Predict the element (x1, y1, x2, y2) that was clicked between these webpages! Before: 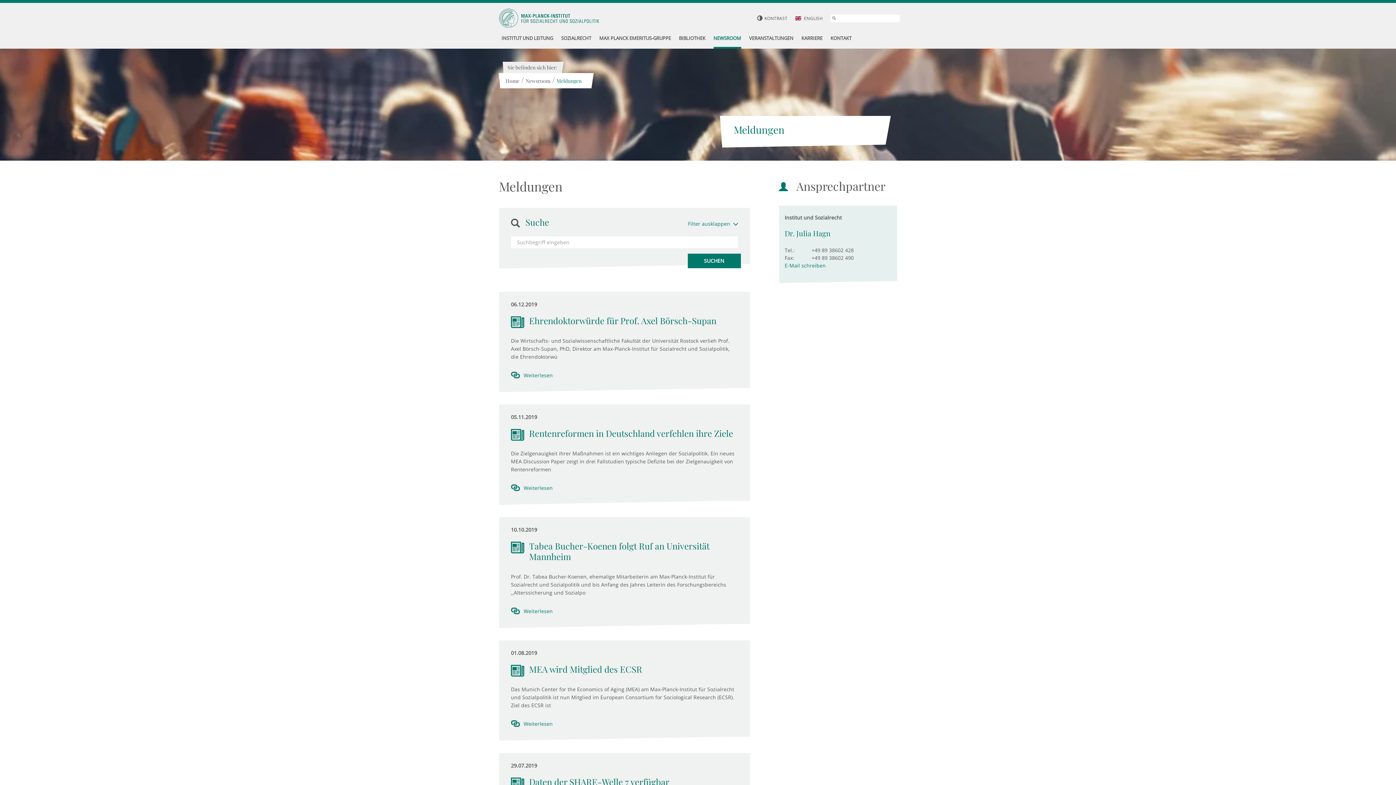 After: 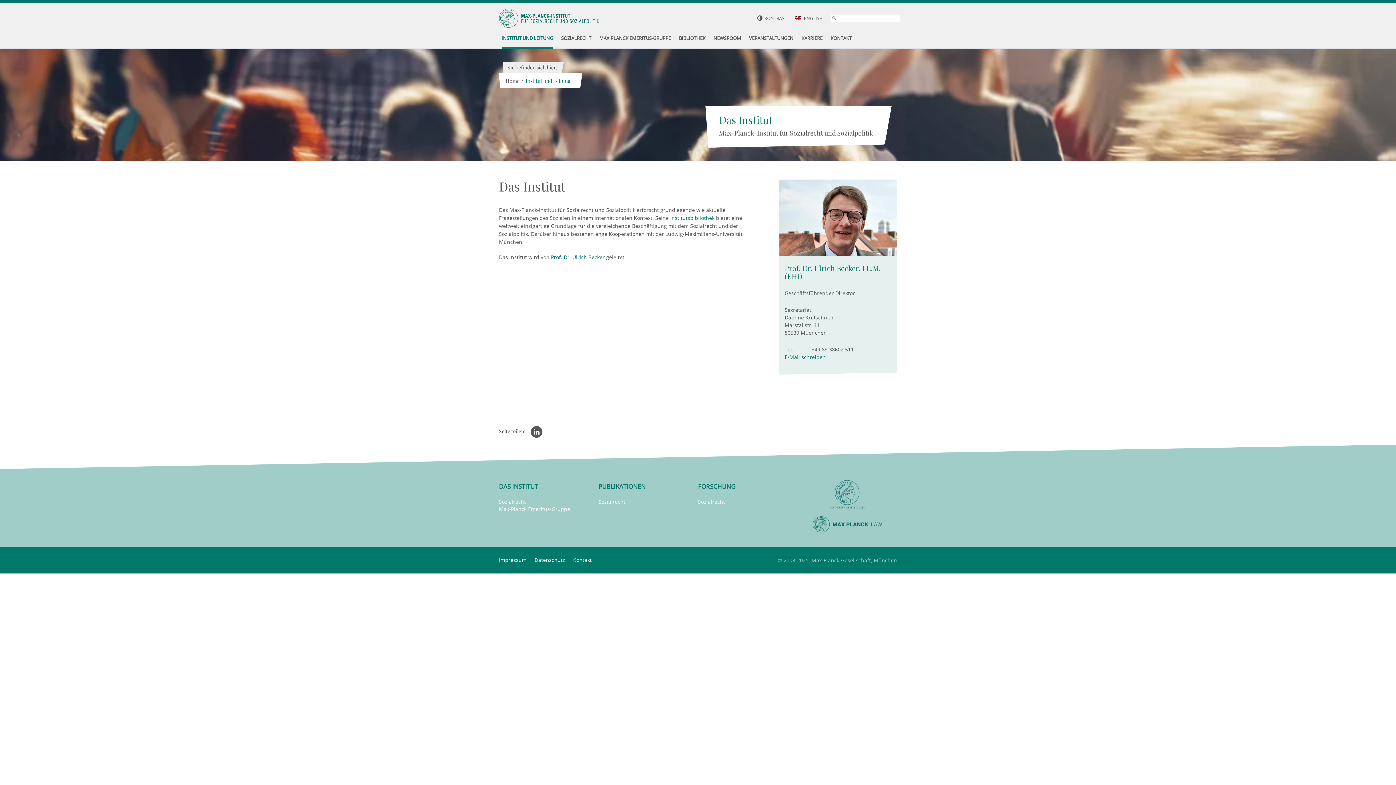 Action: bbox: (501, 29, 553, 48) label: INSTITUT UND LEITUNG